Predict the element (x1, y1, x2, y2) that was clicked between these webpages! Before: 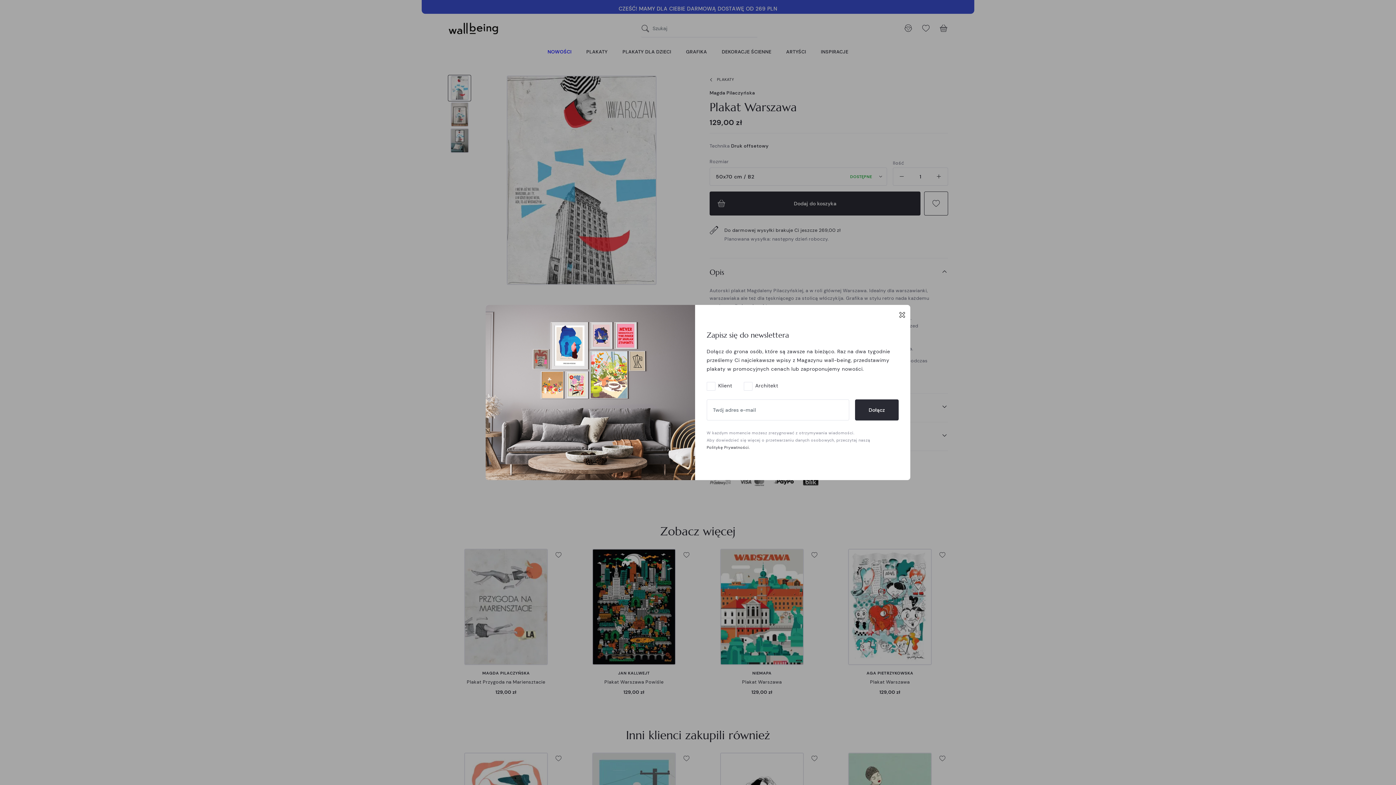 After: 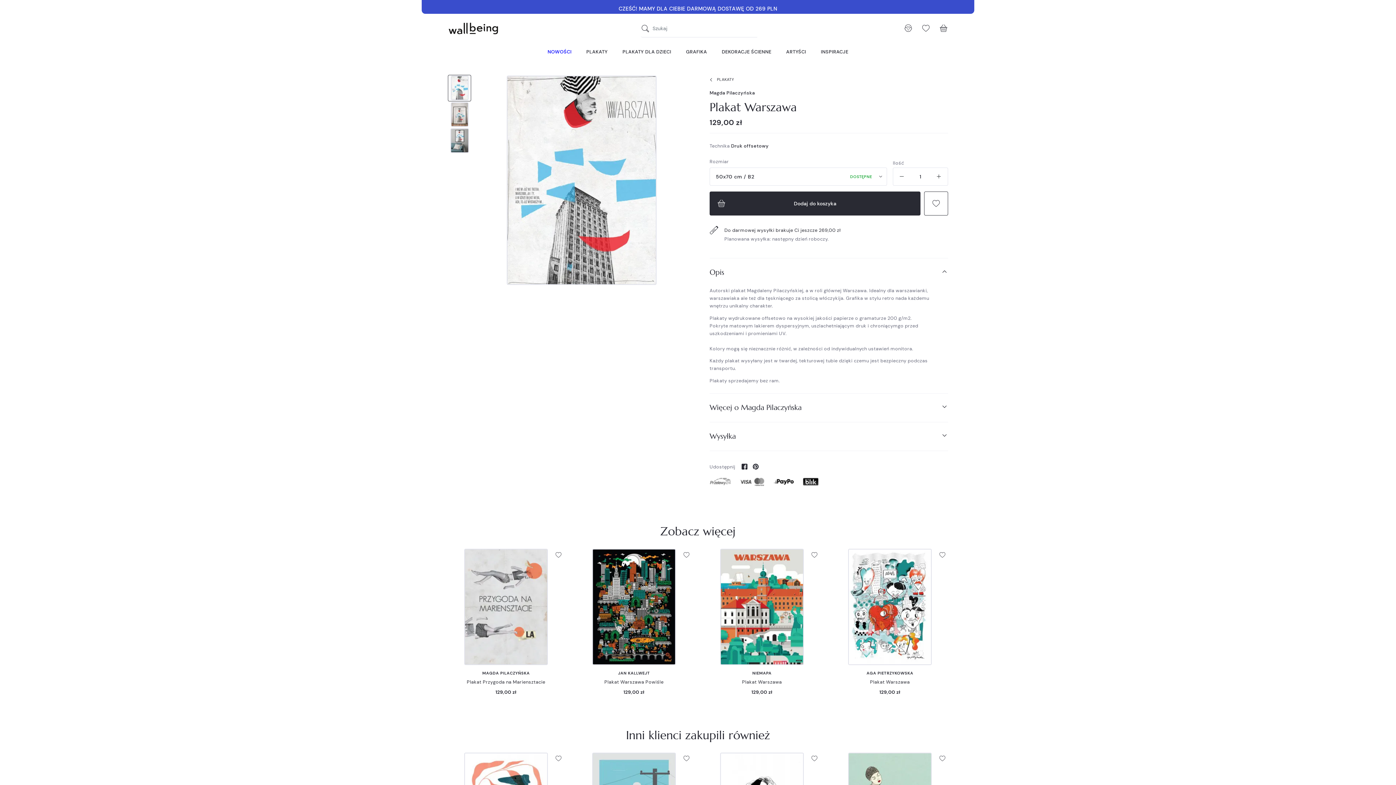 Action: label: Close bbox: (898, 308, 906, 320)